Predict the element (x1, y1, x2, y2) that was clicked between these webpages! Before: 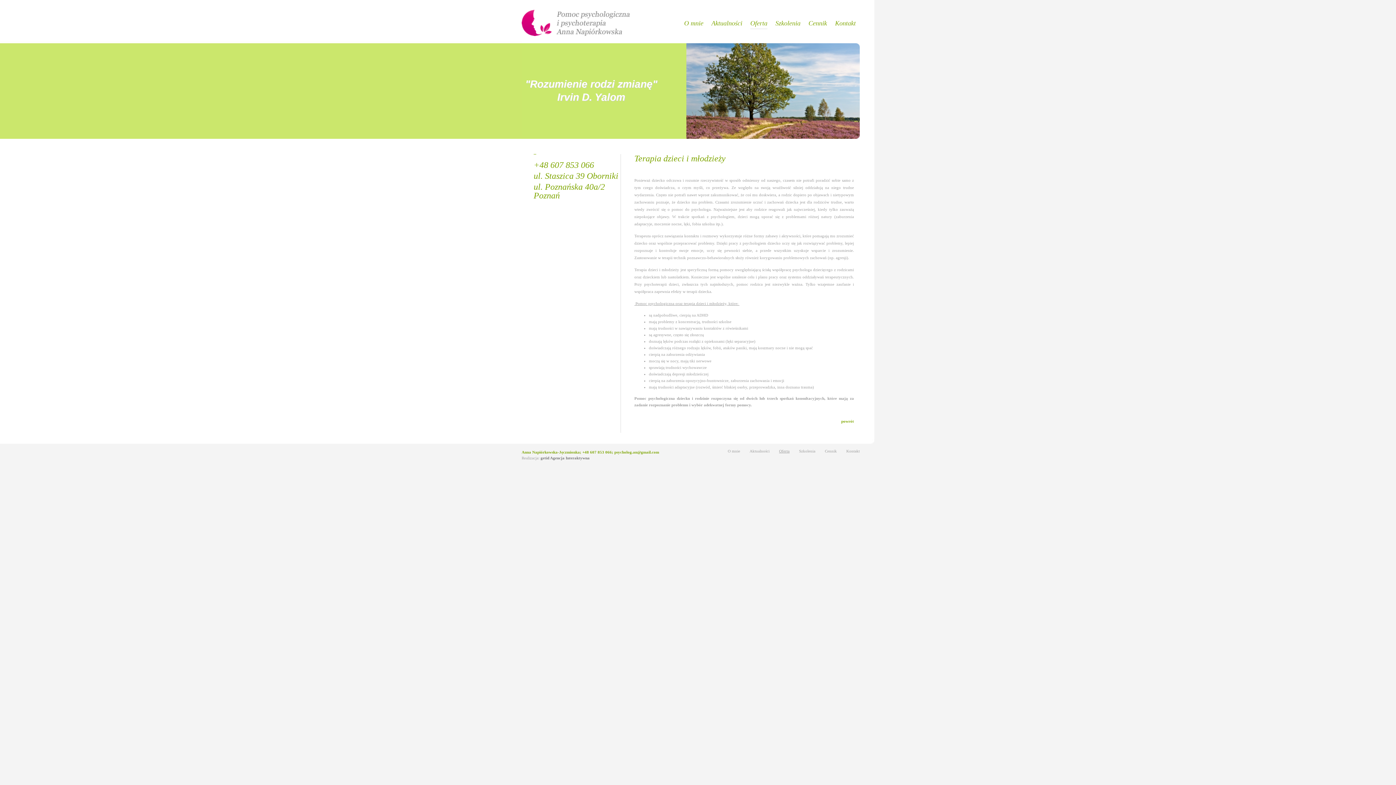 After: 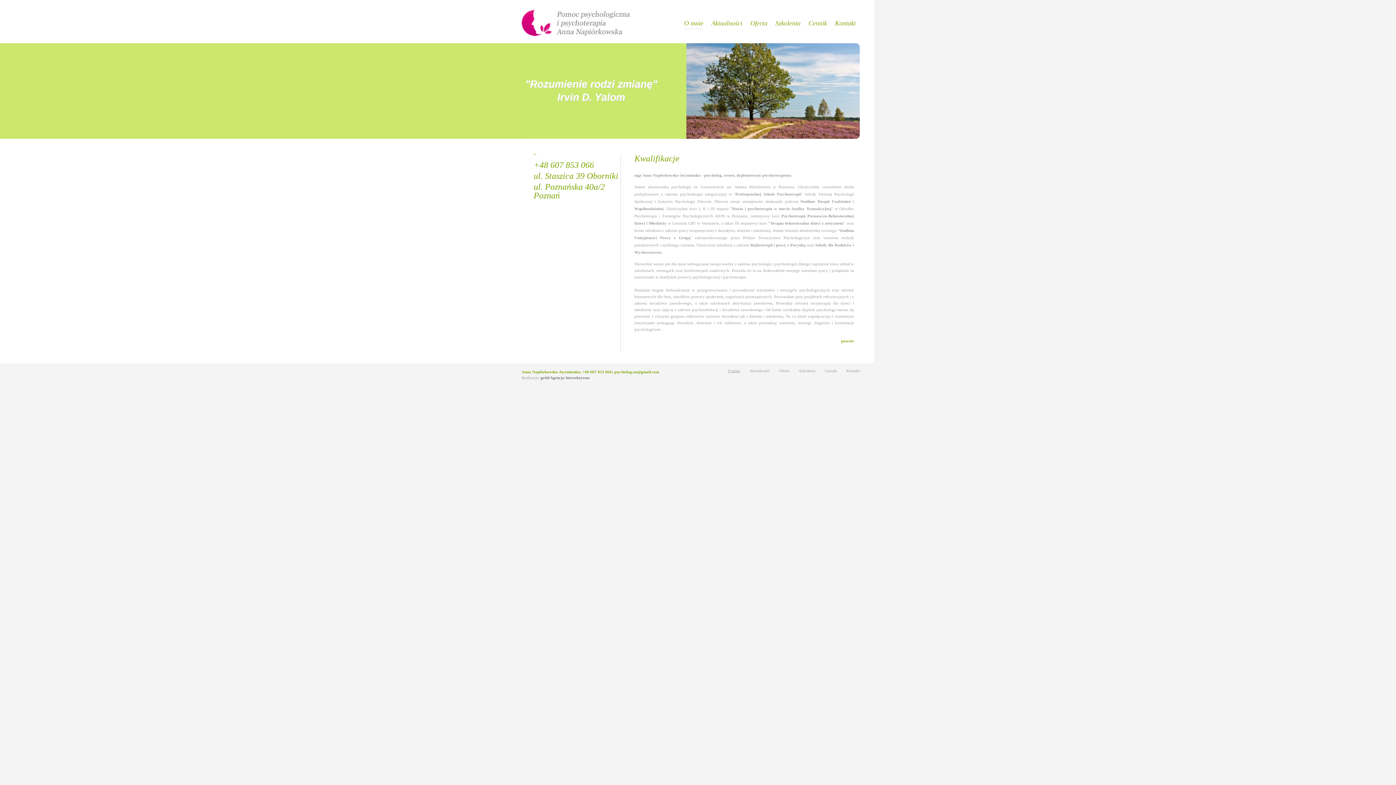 Action: label: O mnie bbox: (728, 449, 740, 453)